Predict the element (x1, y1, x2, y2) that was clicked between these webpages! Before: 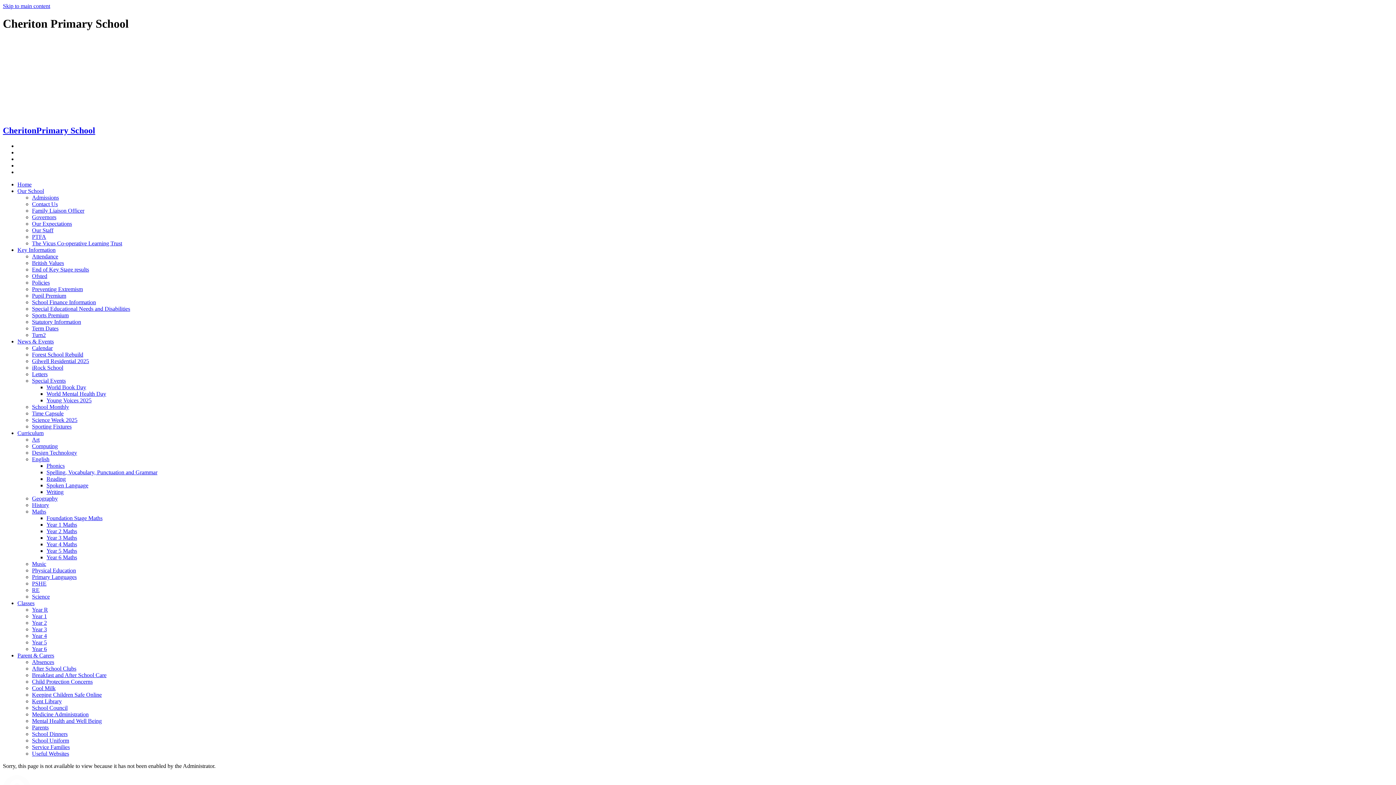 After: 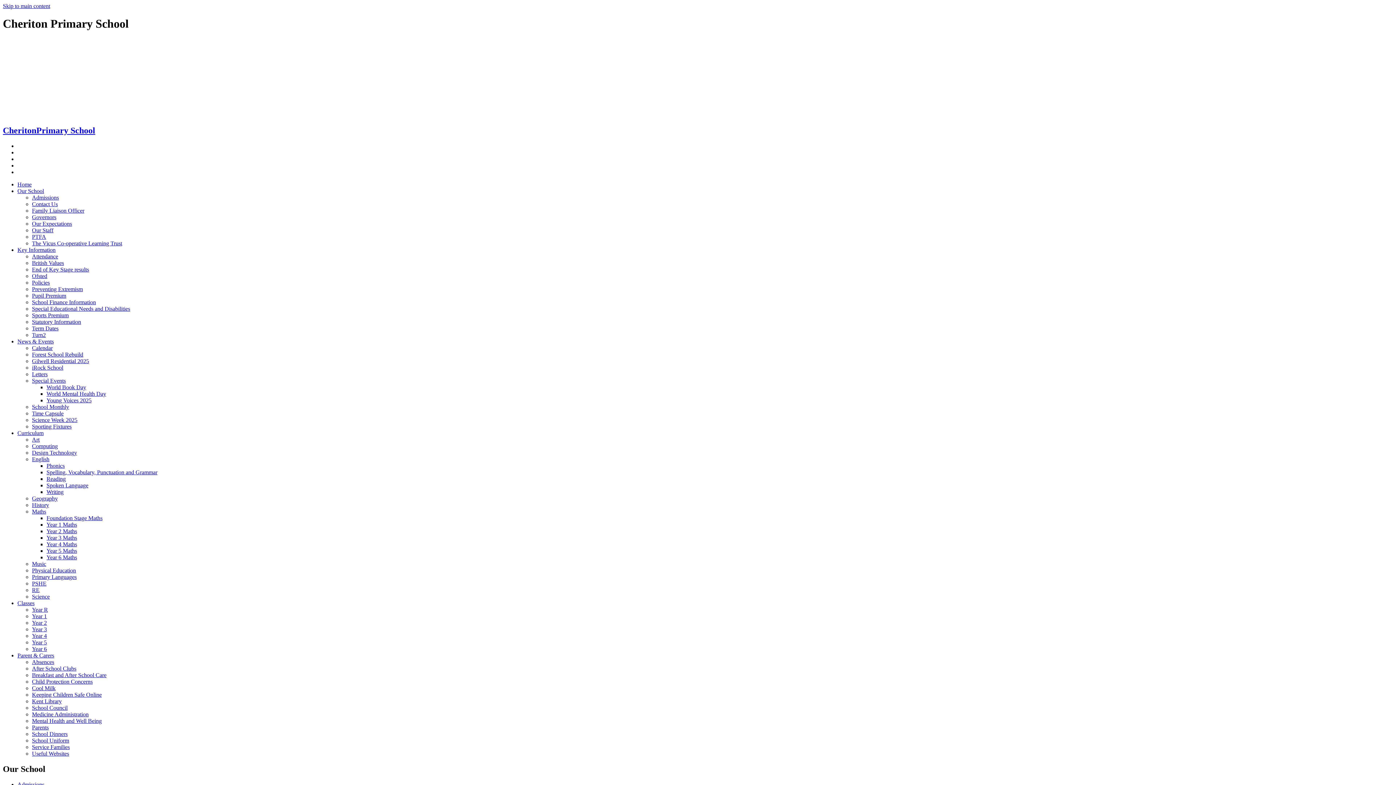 Action: label: Our Staff bbox: (32, 227, 53, 233)